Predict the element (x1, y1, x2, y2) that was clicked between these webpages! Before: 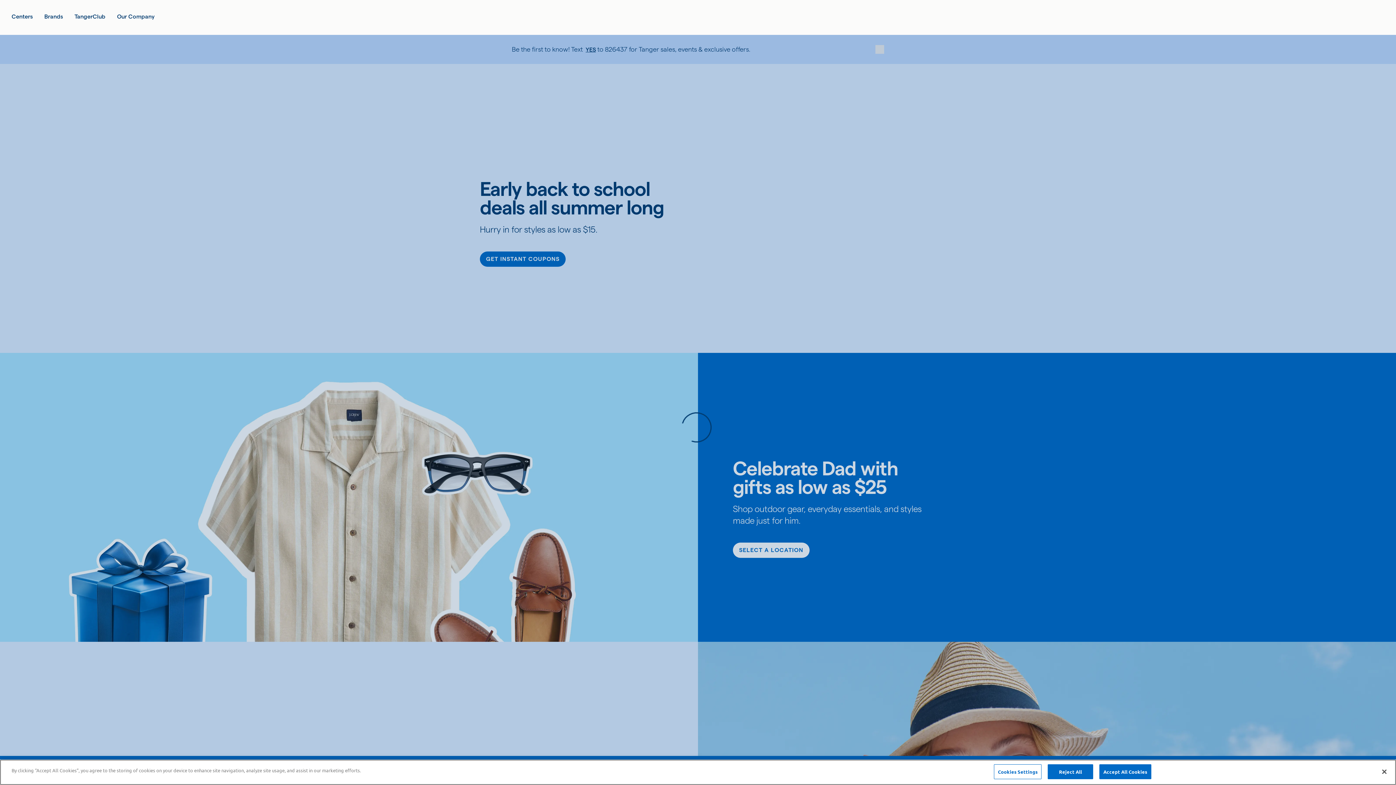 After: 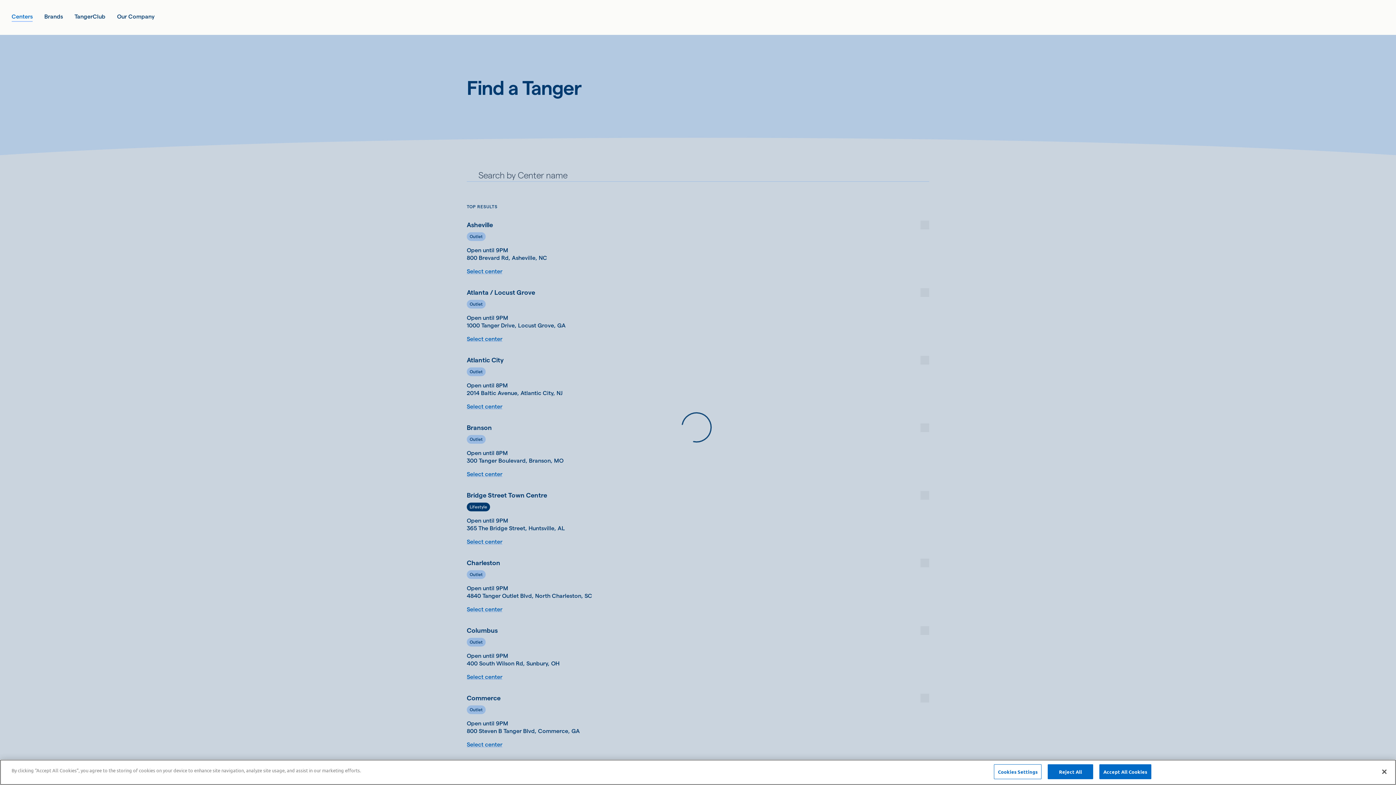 Action: bbox: (11, 12, 32, 21) label: Centers